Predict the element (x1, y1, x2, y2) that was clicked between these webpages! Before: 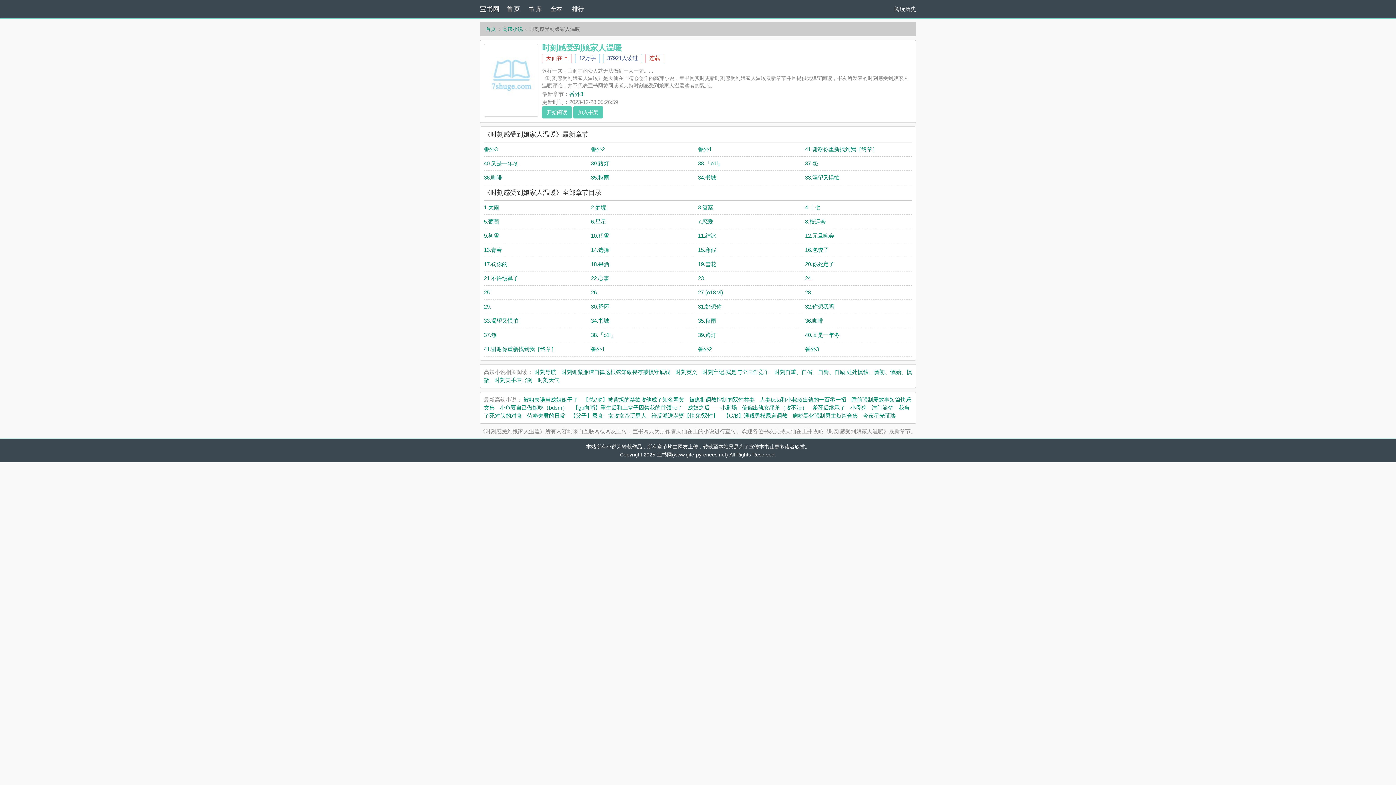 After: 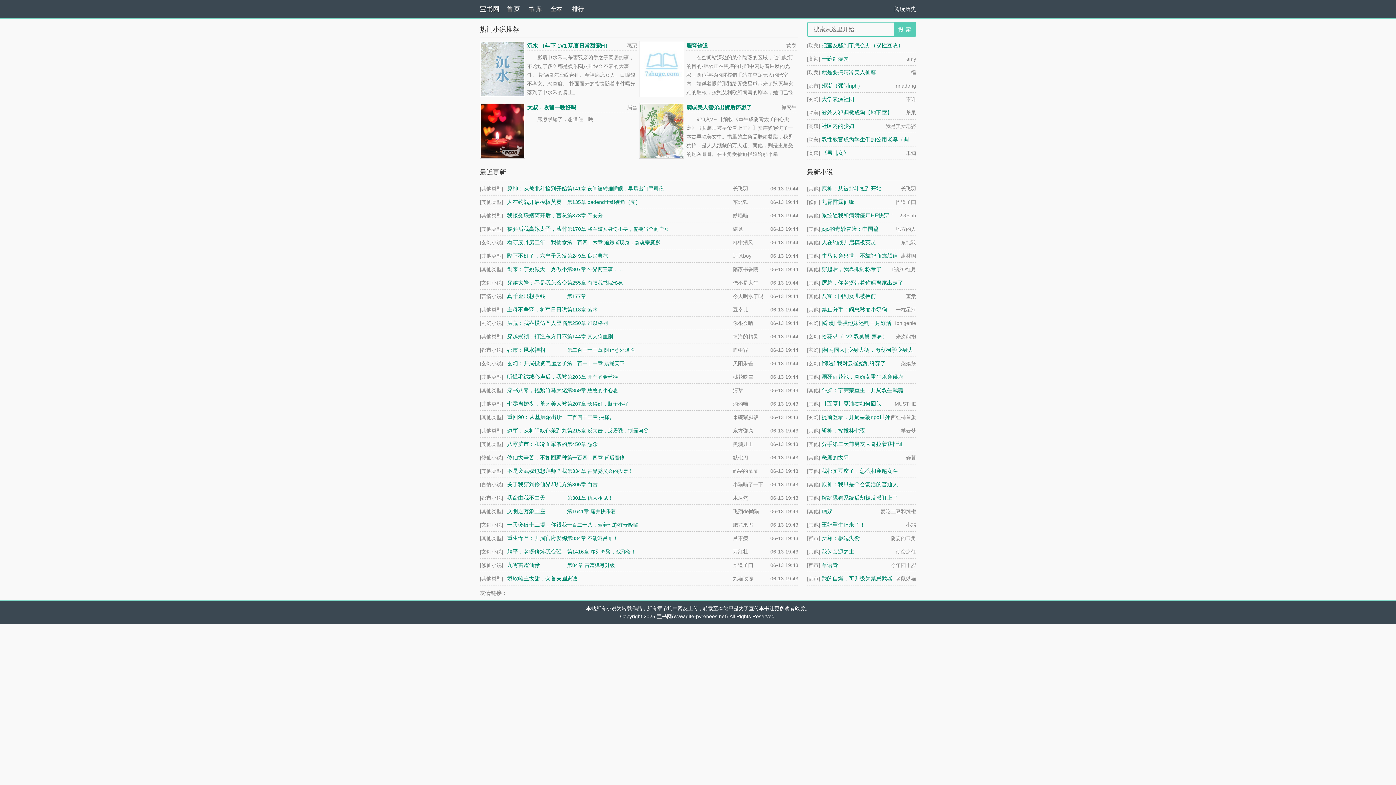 Action: bbox: (485, 26, 496, 32) label: 首页